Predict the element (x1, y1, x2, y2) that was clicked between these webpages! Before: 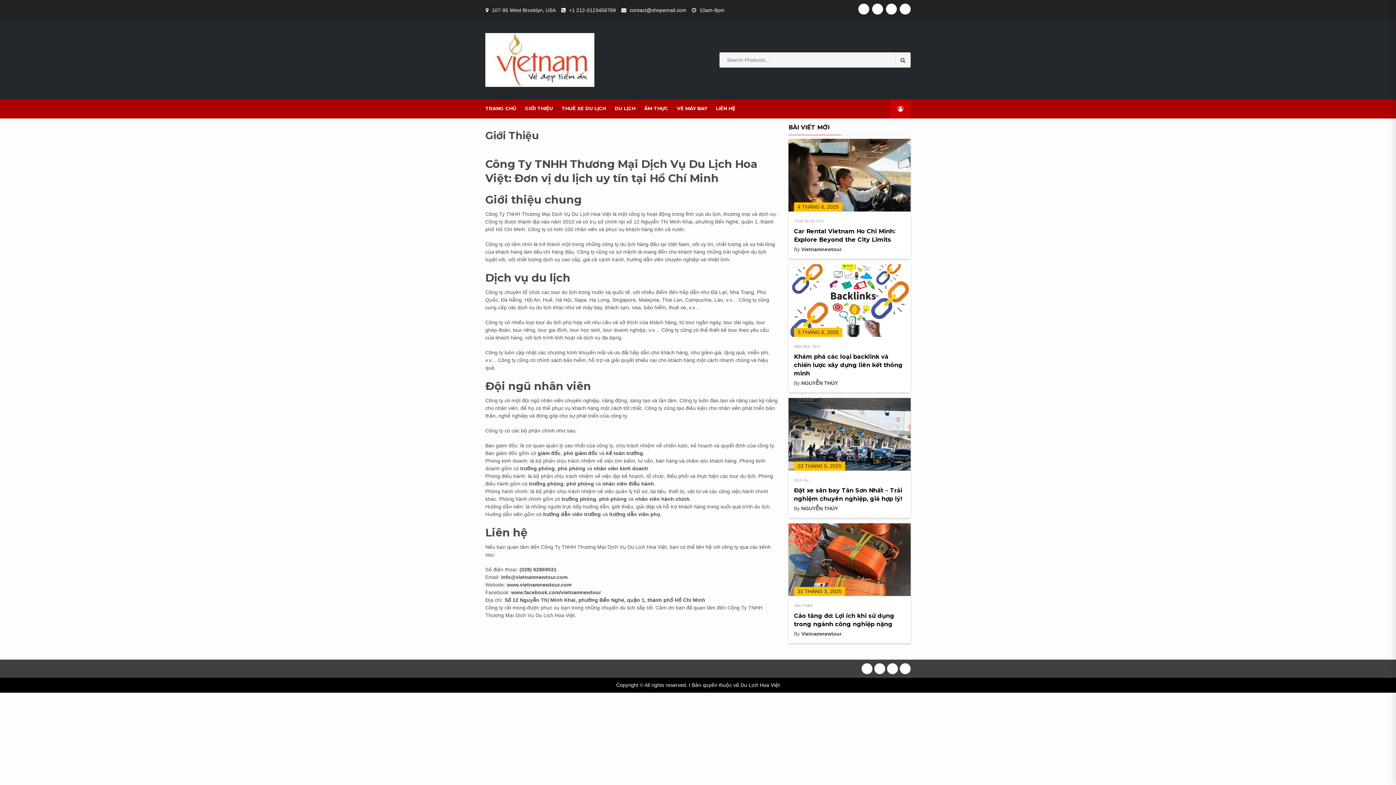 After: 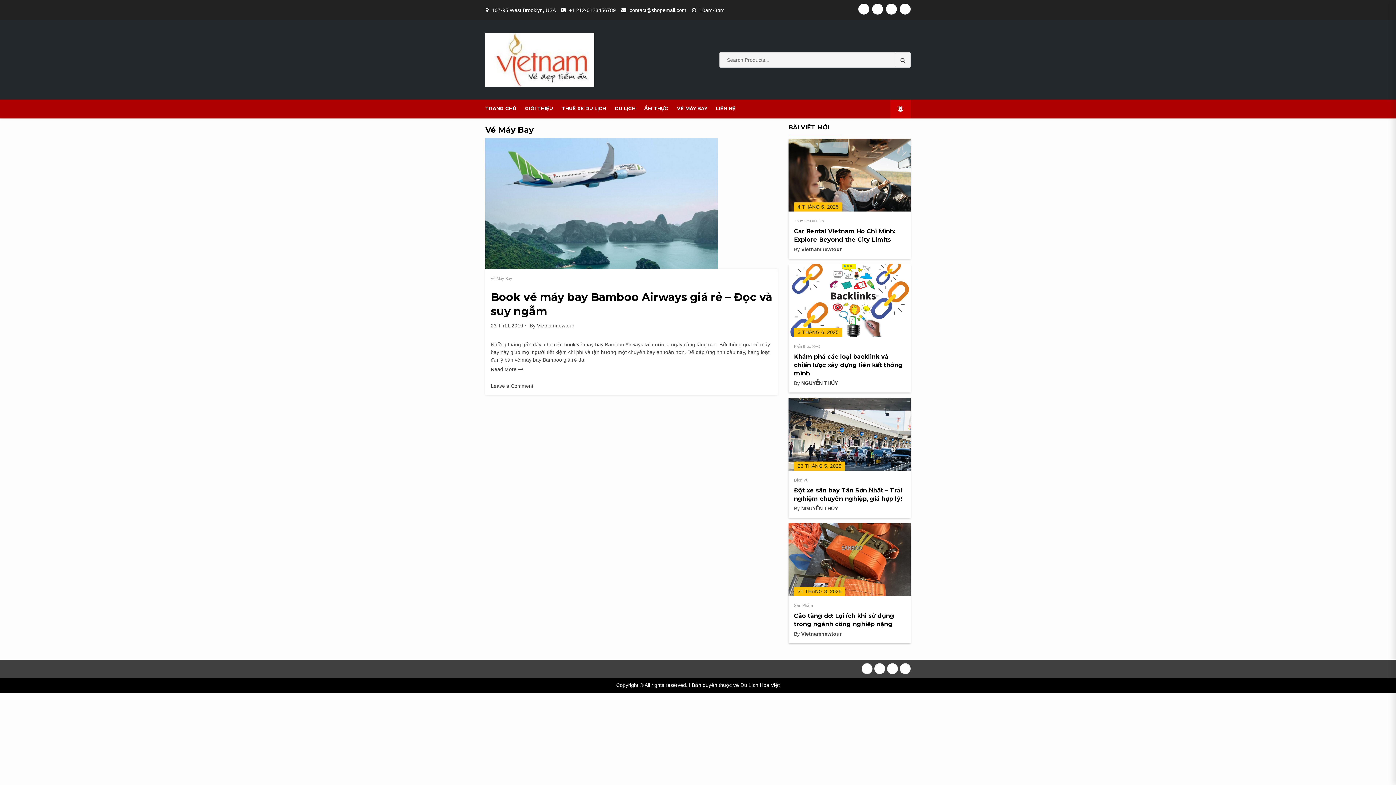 Action: bbox: (677, 105, 707, 112) label: VÉ MÁY BAY